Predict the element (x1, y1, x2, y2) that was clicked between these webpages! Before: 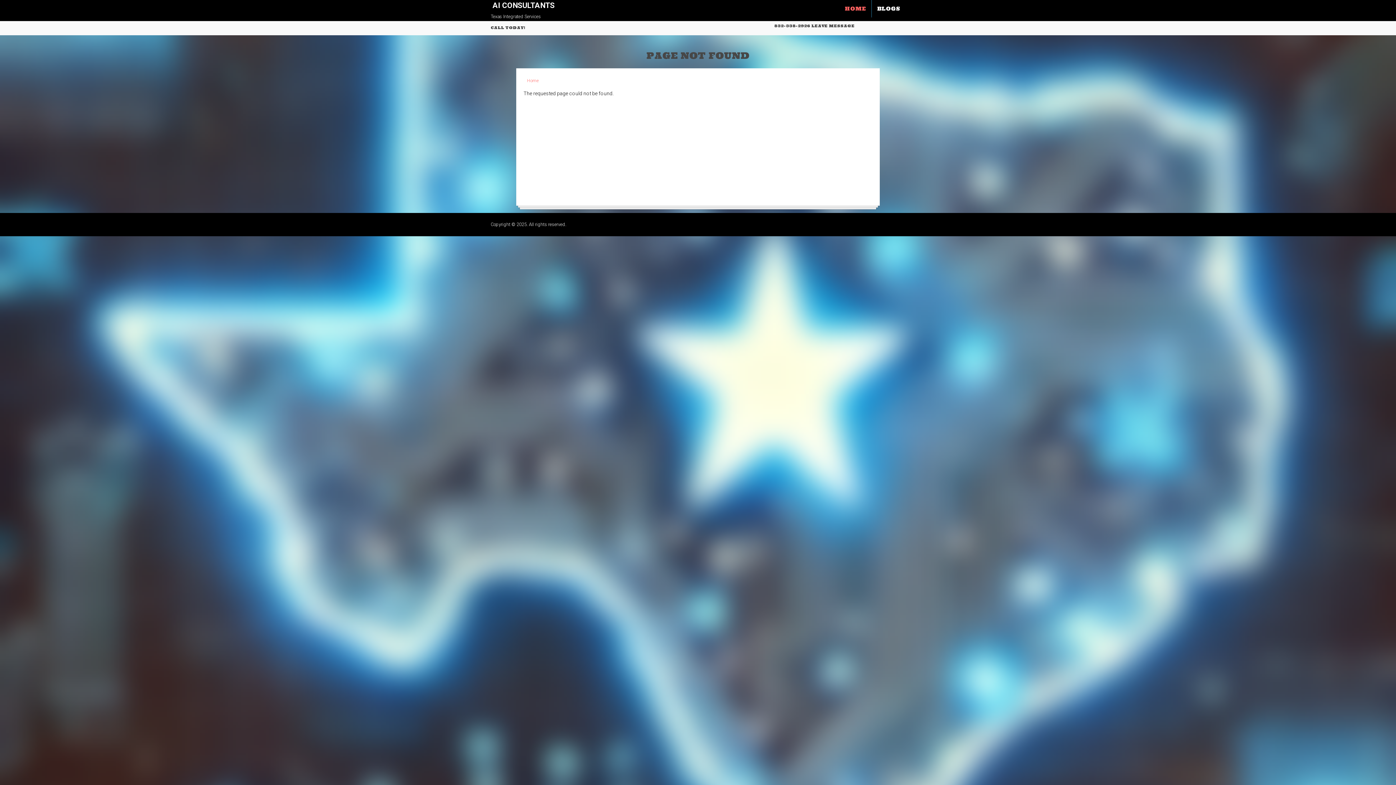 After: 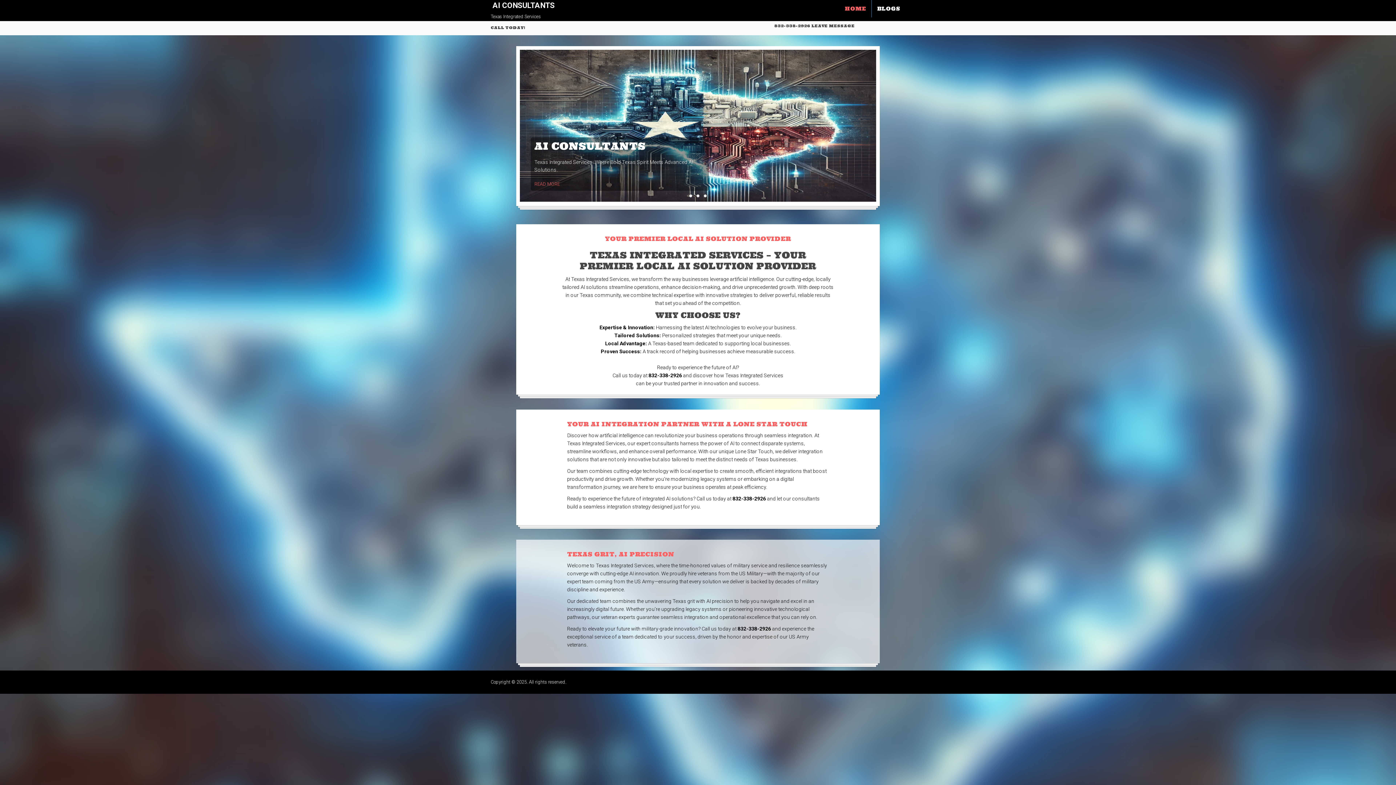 Action: bbox: (839, 0, 871, 17) label: HOME